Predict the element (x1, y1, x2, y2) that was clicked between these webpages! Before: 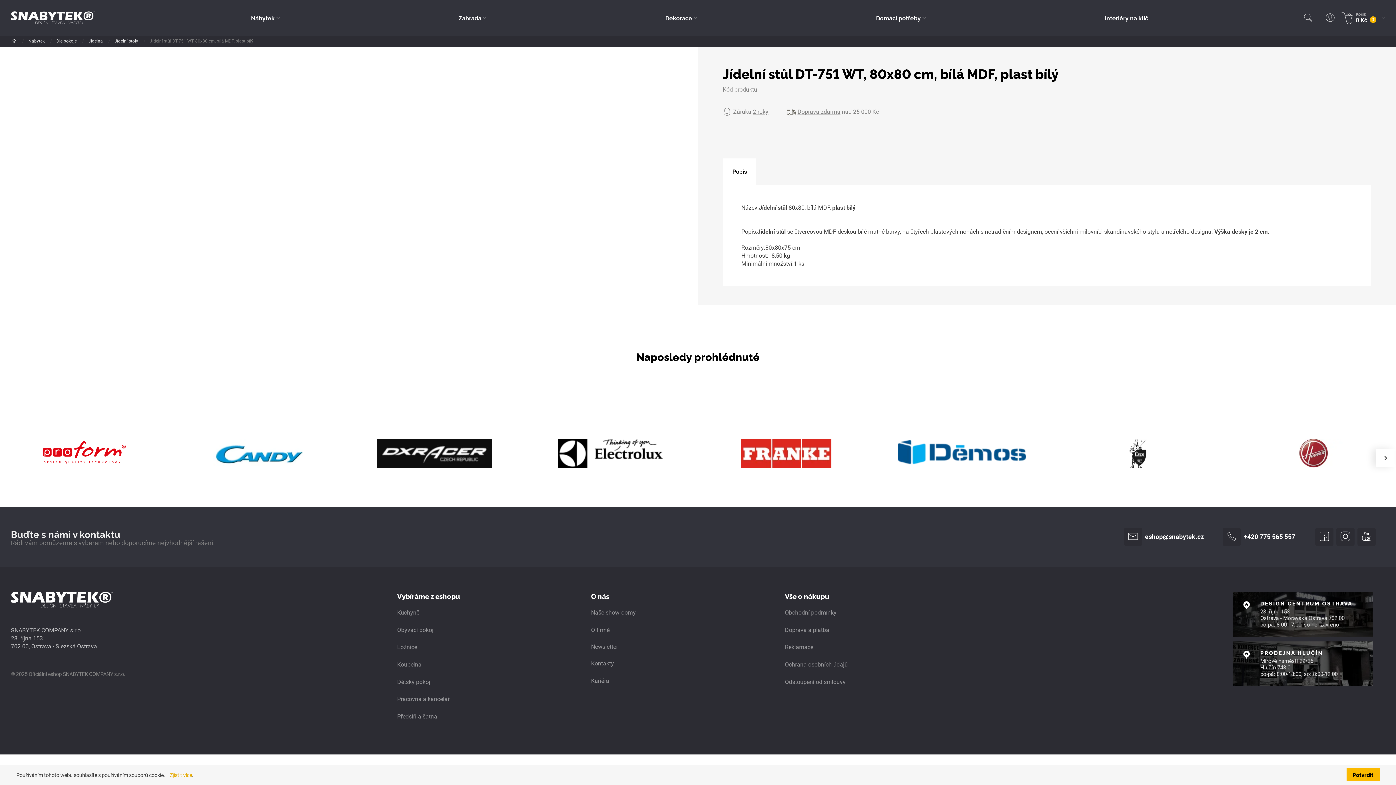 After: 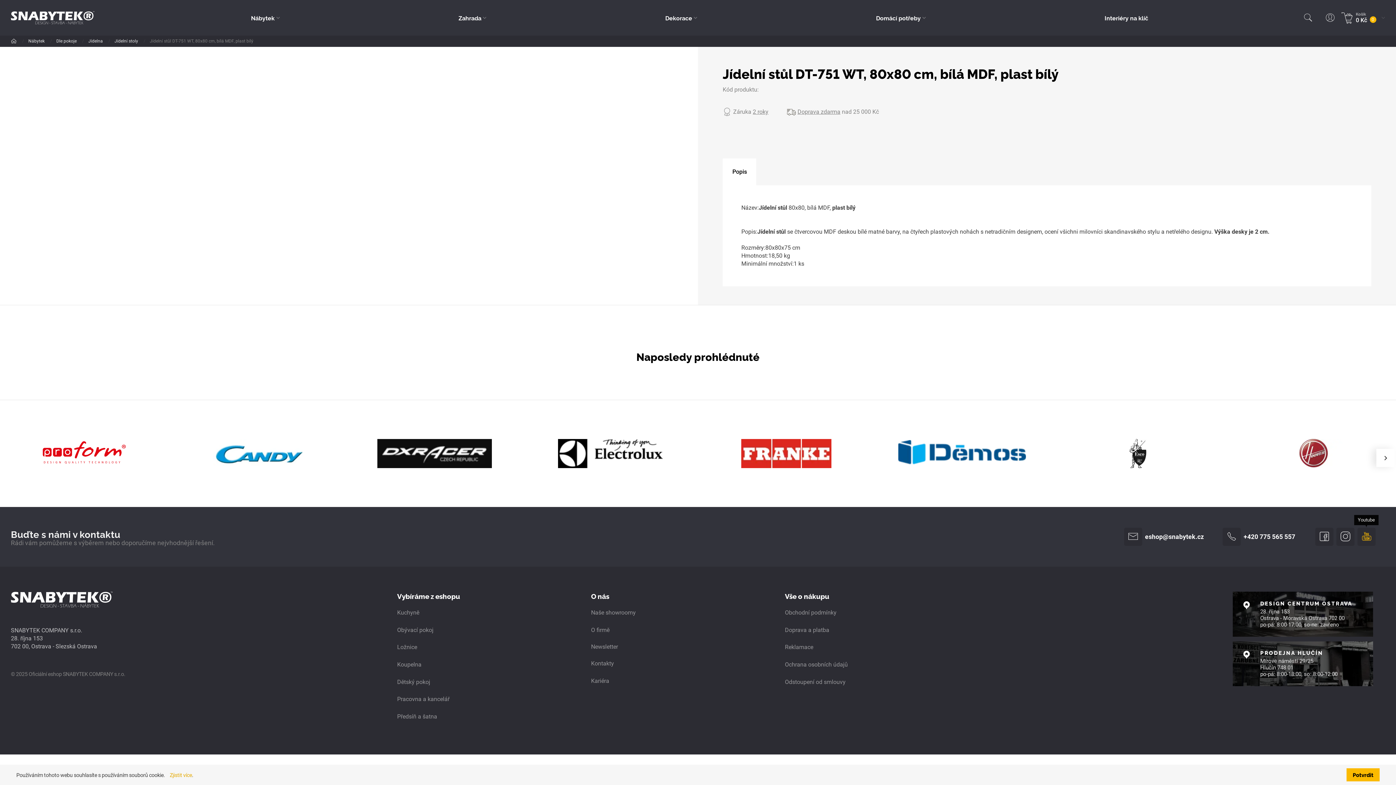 Action: bbox: (1357, 528, 1376, 546)